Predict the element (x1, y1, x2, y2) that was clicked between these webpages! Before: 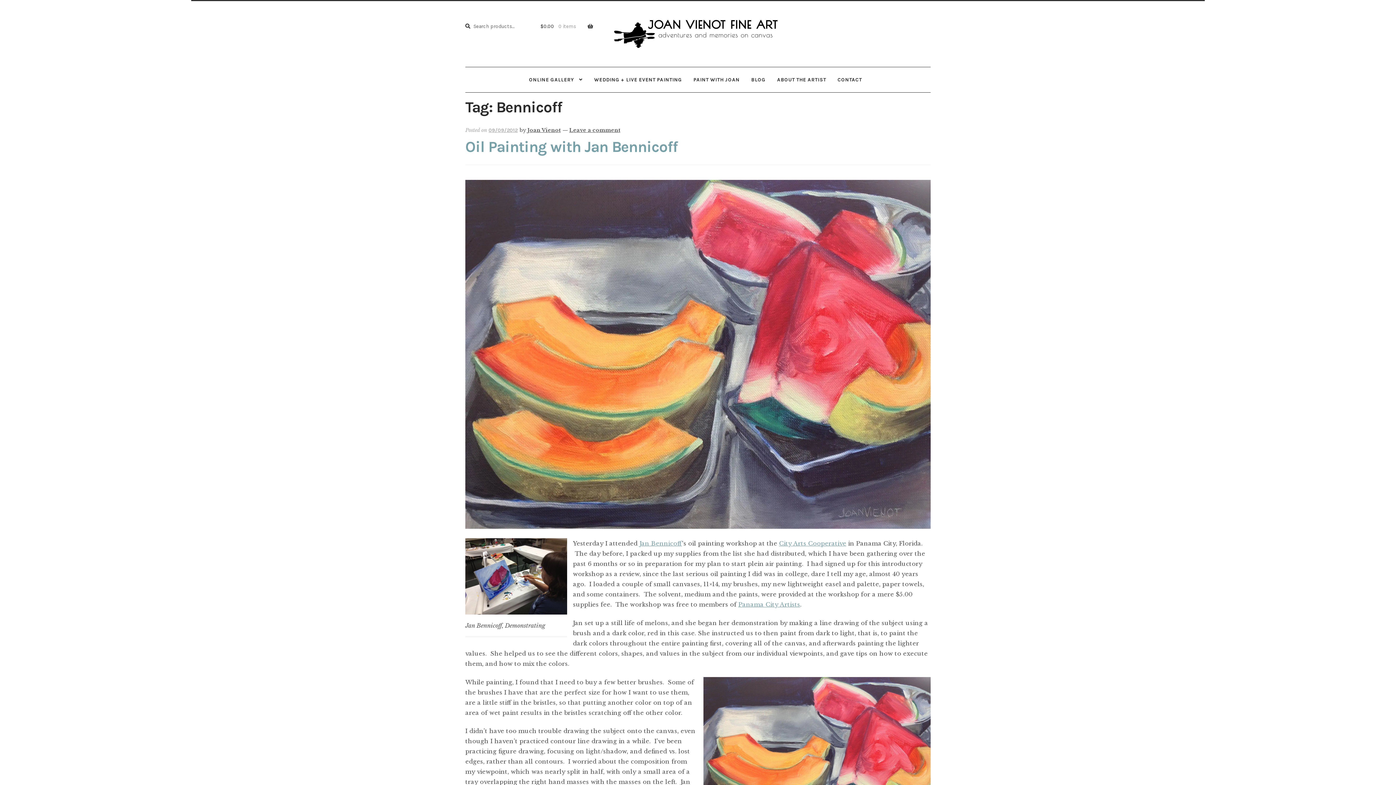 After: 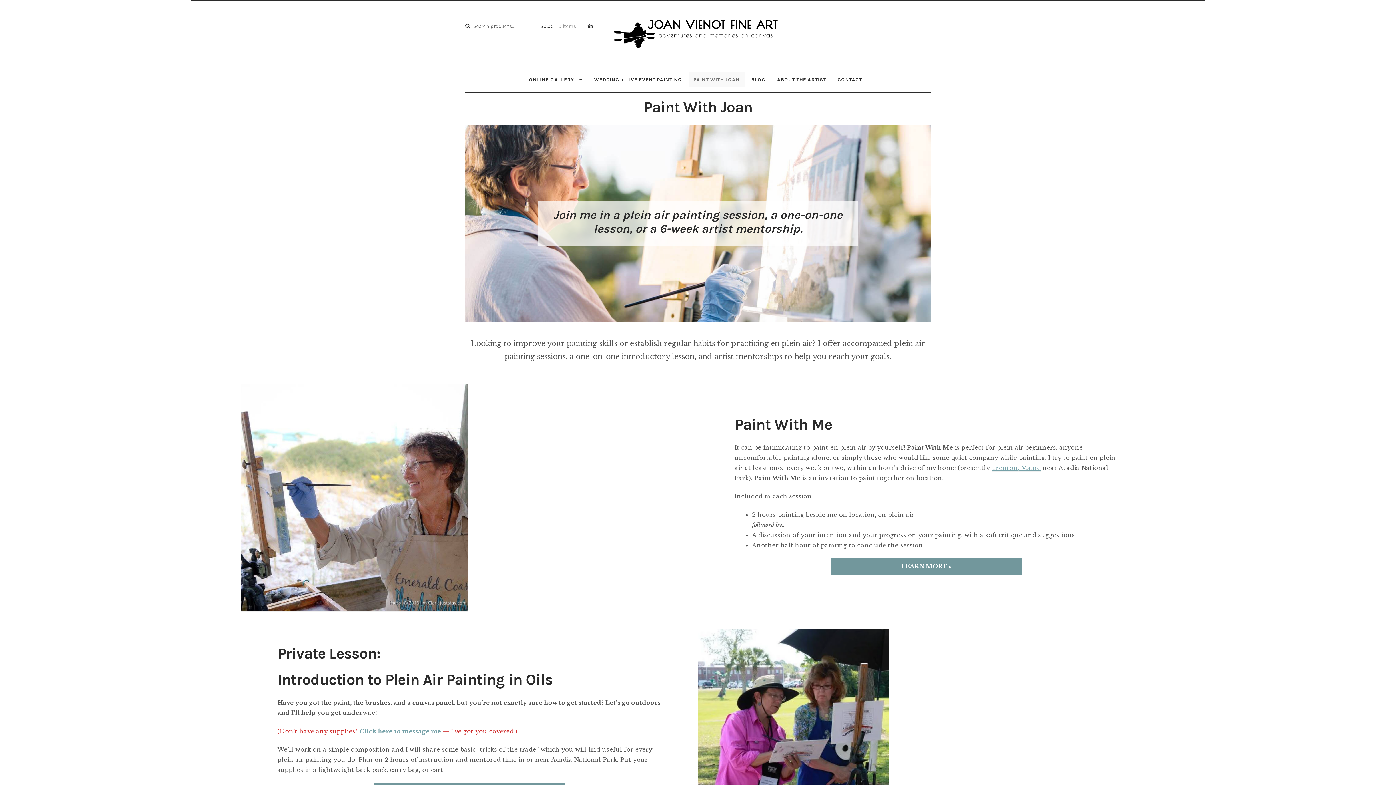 Action: bbox: (688, 72, 744, 87) label: PAINT WITH JOAN